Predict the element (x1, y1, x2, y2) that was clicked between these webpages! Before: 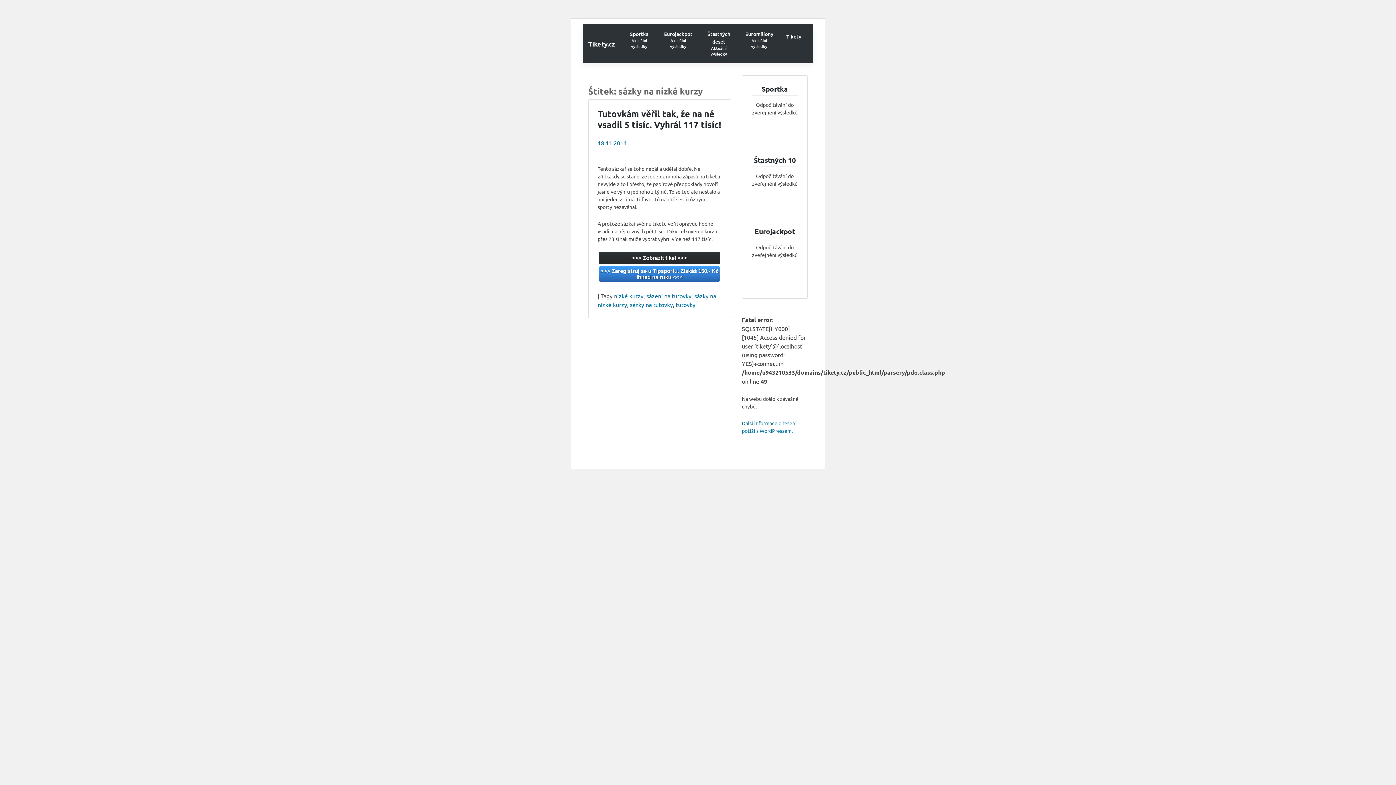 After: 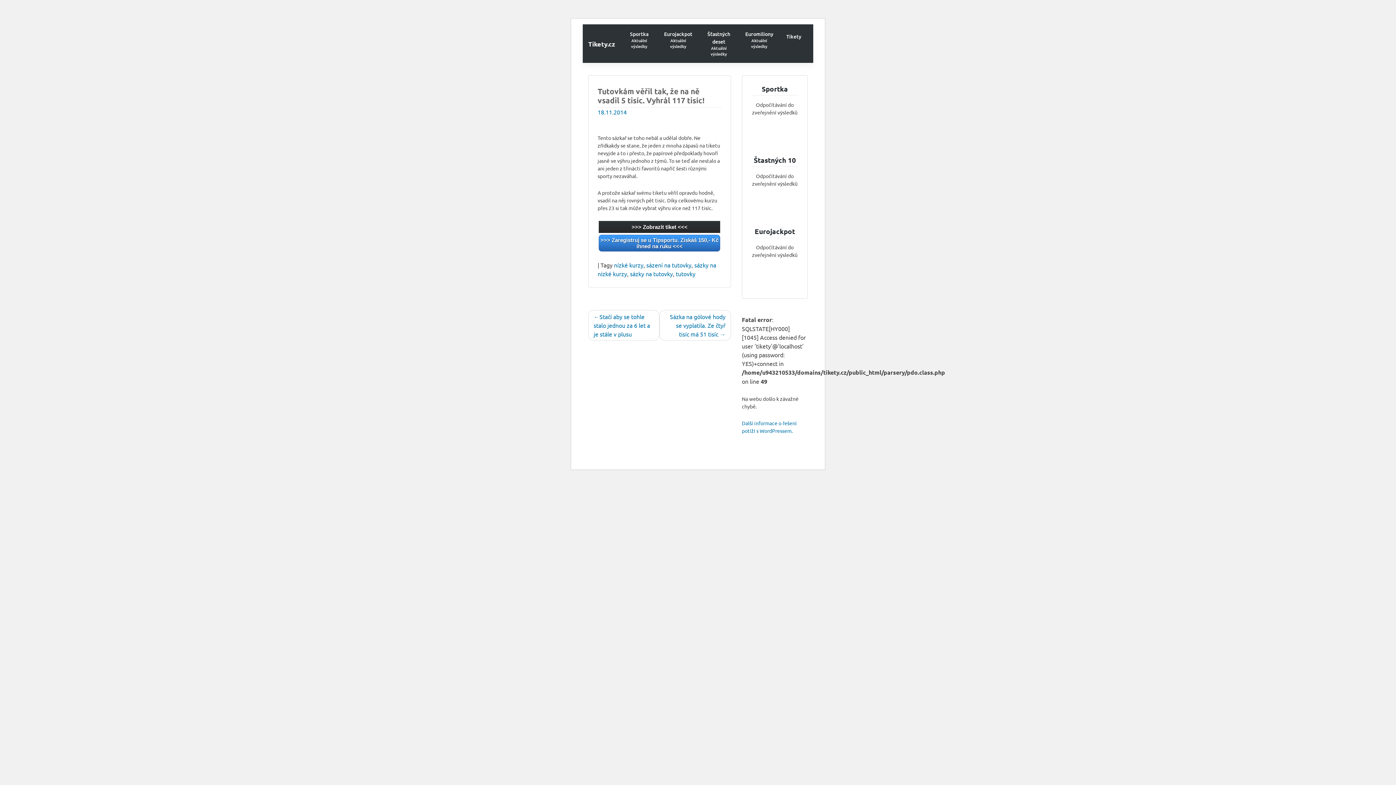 Action: bbox: (597, 108, 721, 130) label: Tutovkám věřil tak, že na ně vsadil 5 tisíc. Vyhrál 117 tisíc!